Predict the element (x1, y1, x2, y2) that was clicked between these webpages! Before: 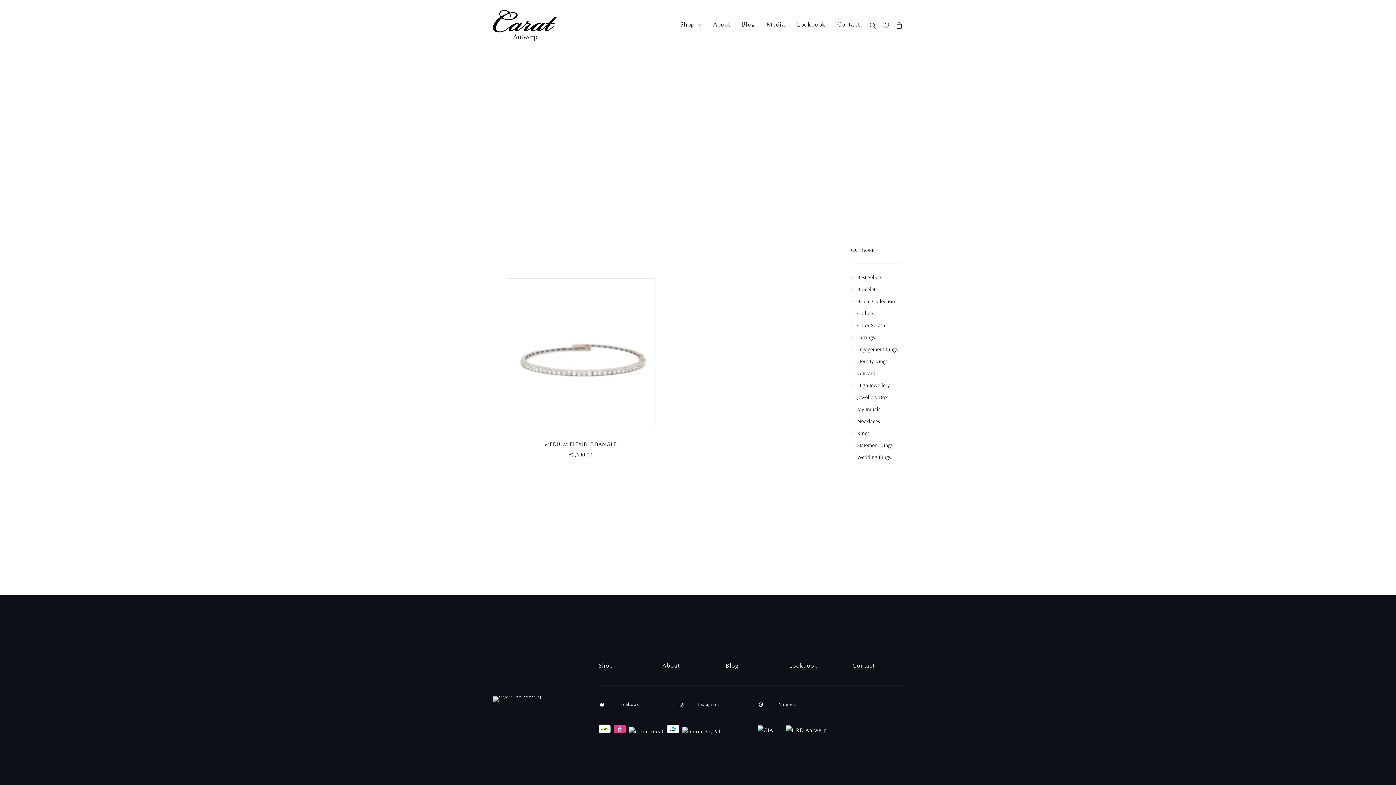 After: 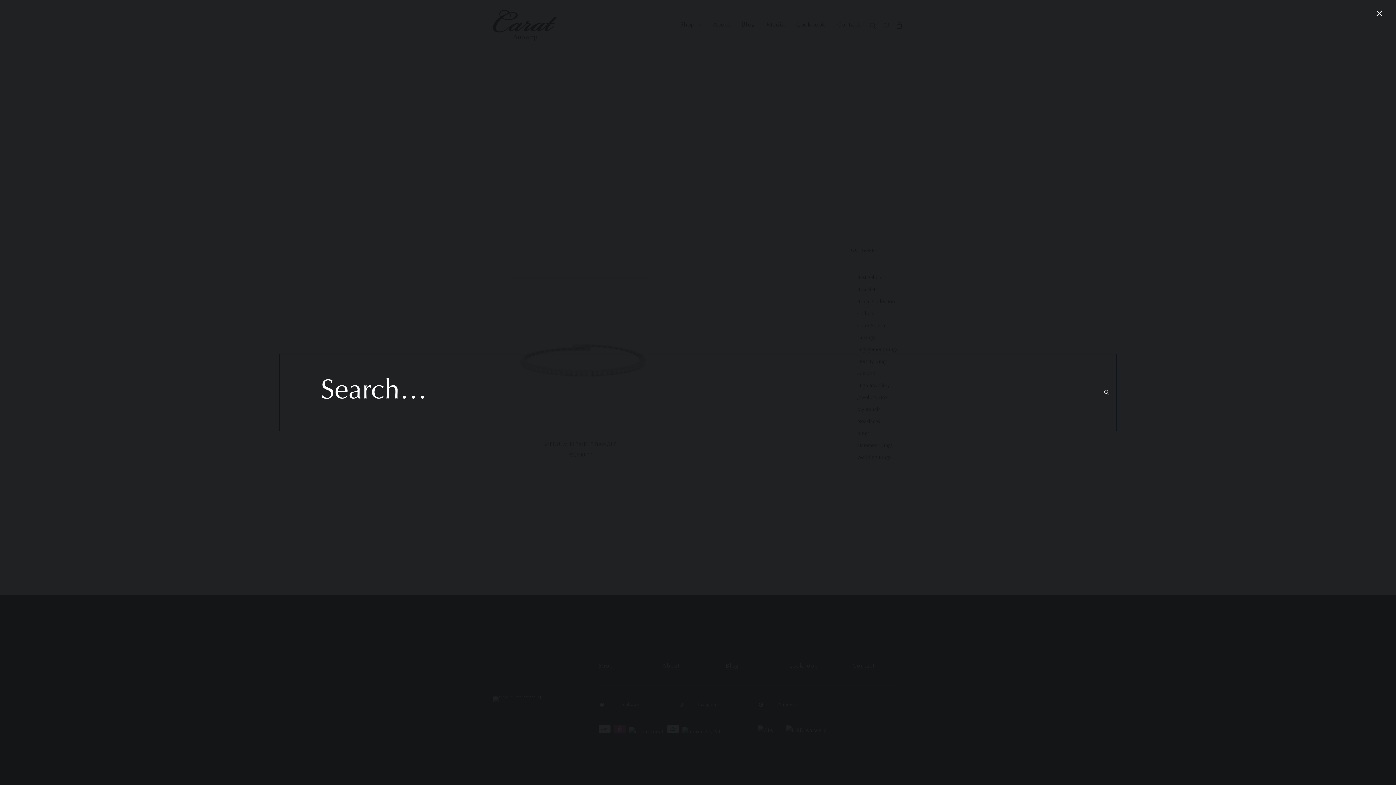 Action: label: Search bbox: (869, 0, 879, 50)